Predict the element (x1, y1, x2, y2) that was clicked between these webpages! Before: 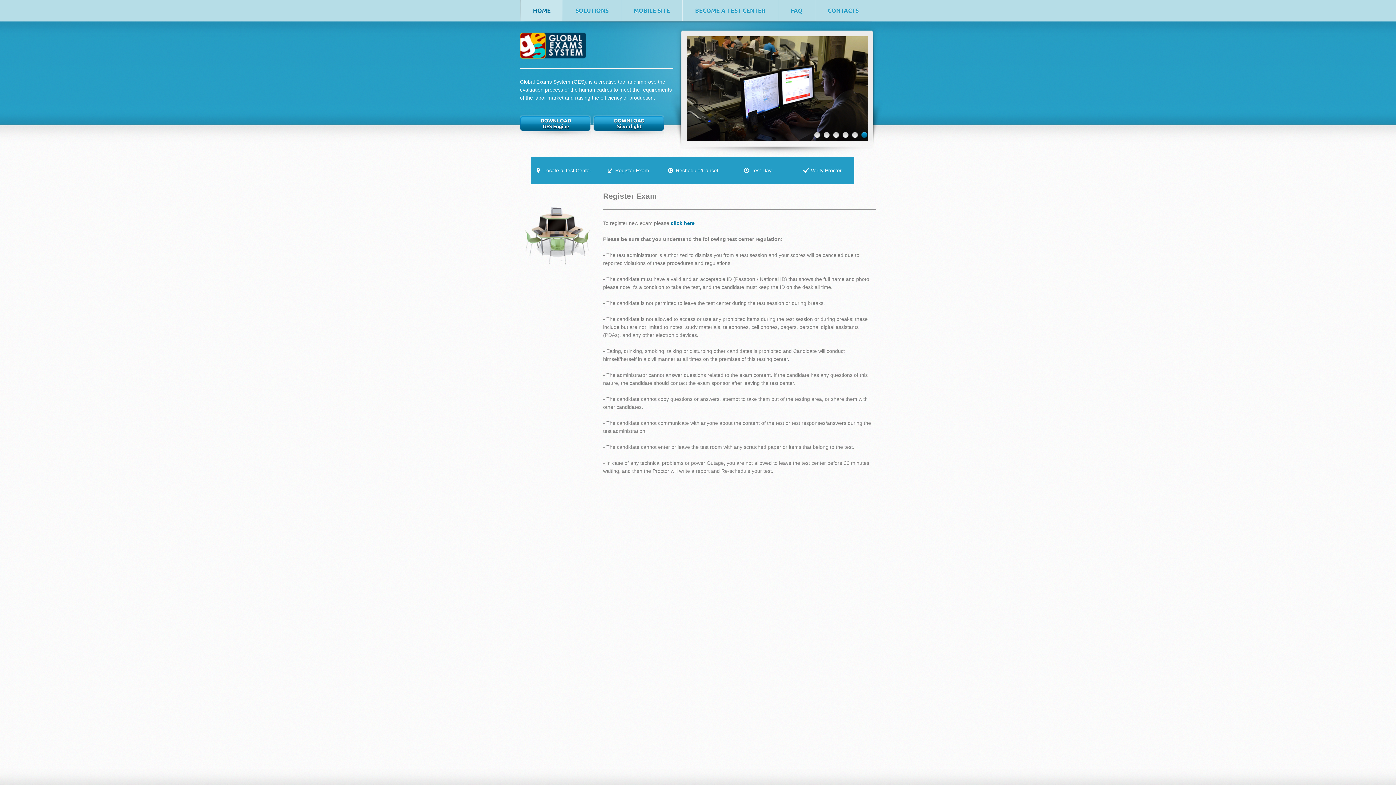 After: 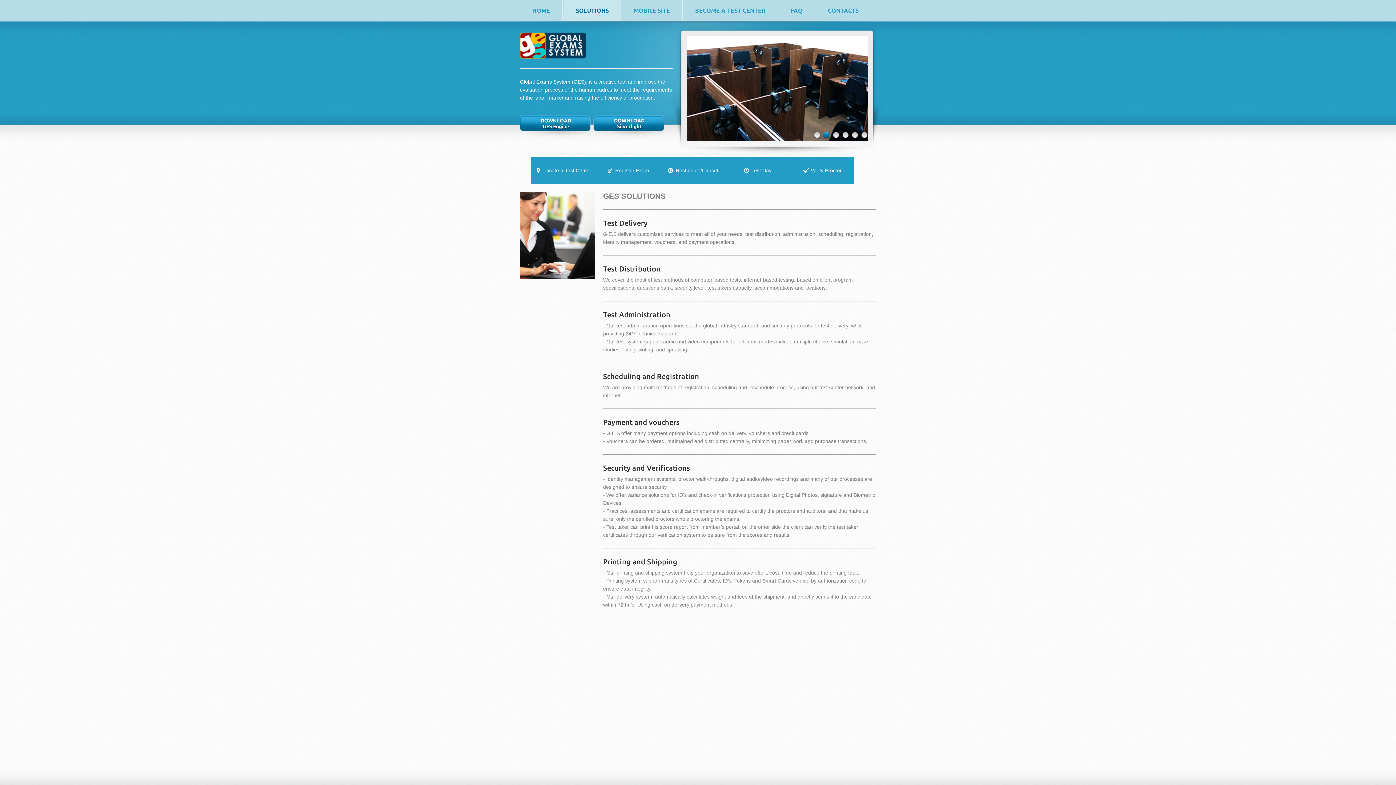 Action: bbox: (563, 0, 621, 21) label: SOLUTIONS